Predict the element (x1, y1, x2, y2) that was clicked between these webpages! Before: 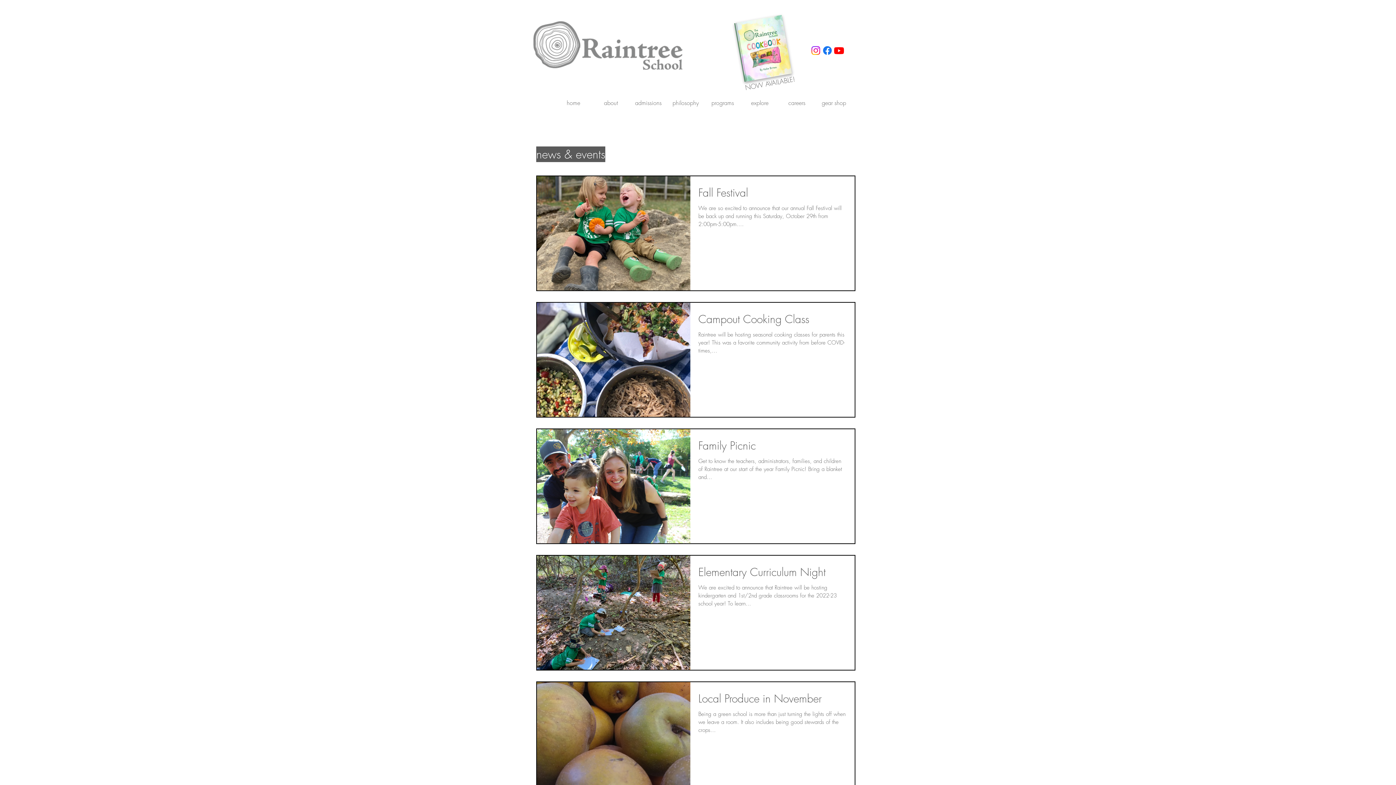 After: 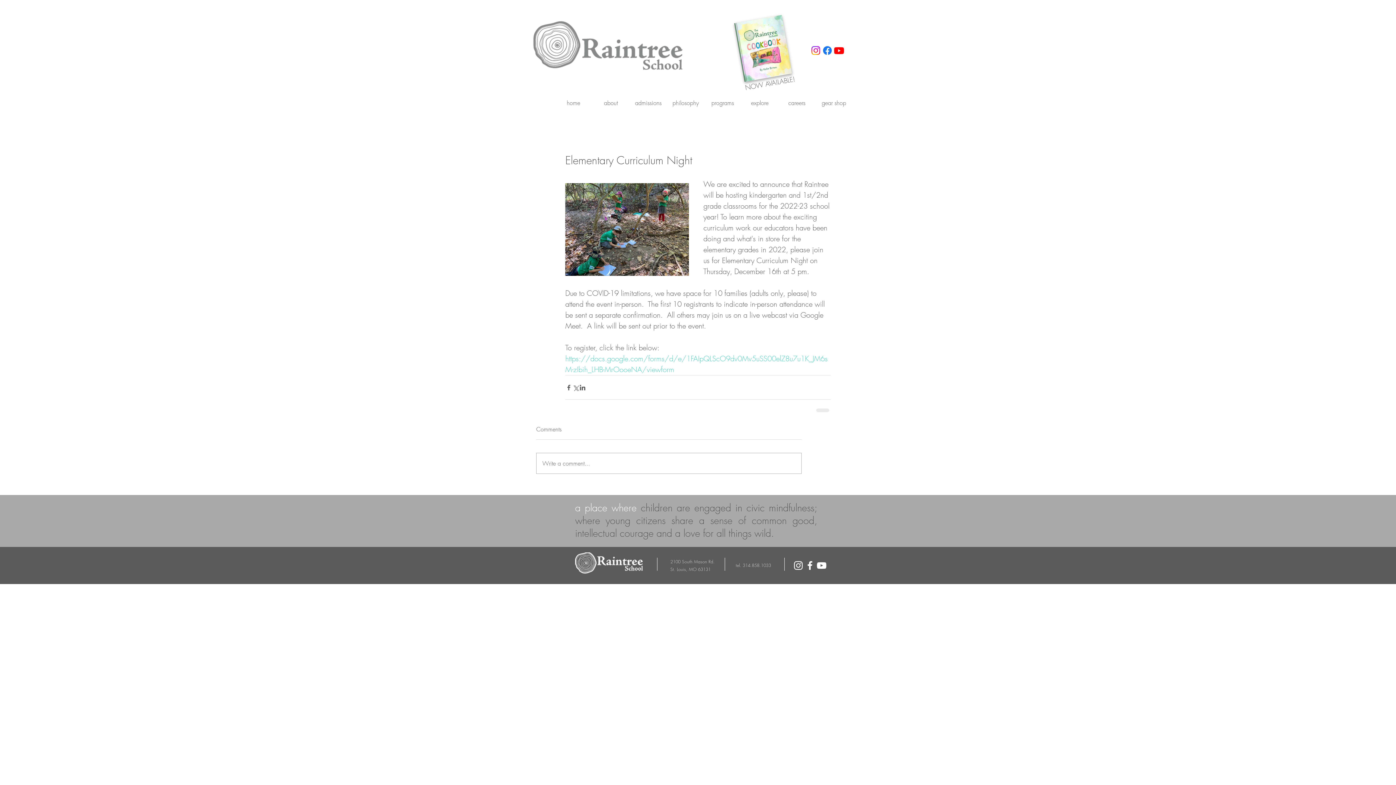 Action: label: Elementary Curriculum Night bbox: (698, 564, 846, 584)